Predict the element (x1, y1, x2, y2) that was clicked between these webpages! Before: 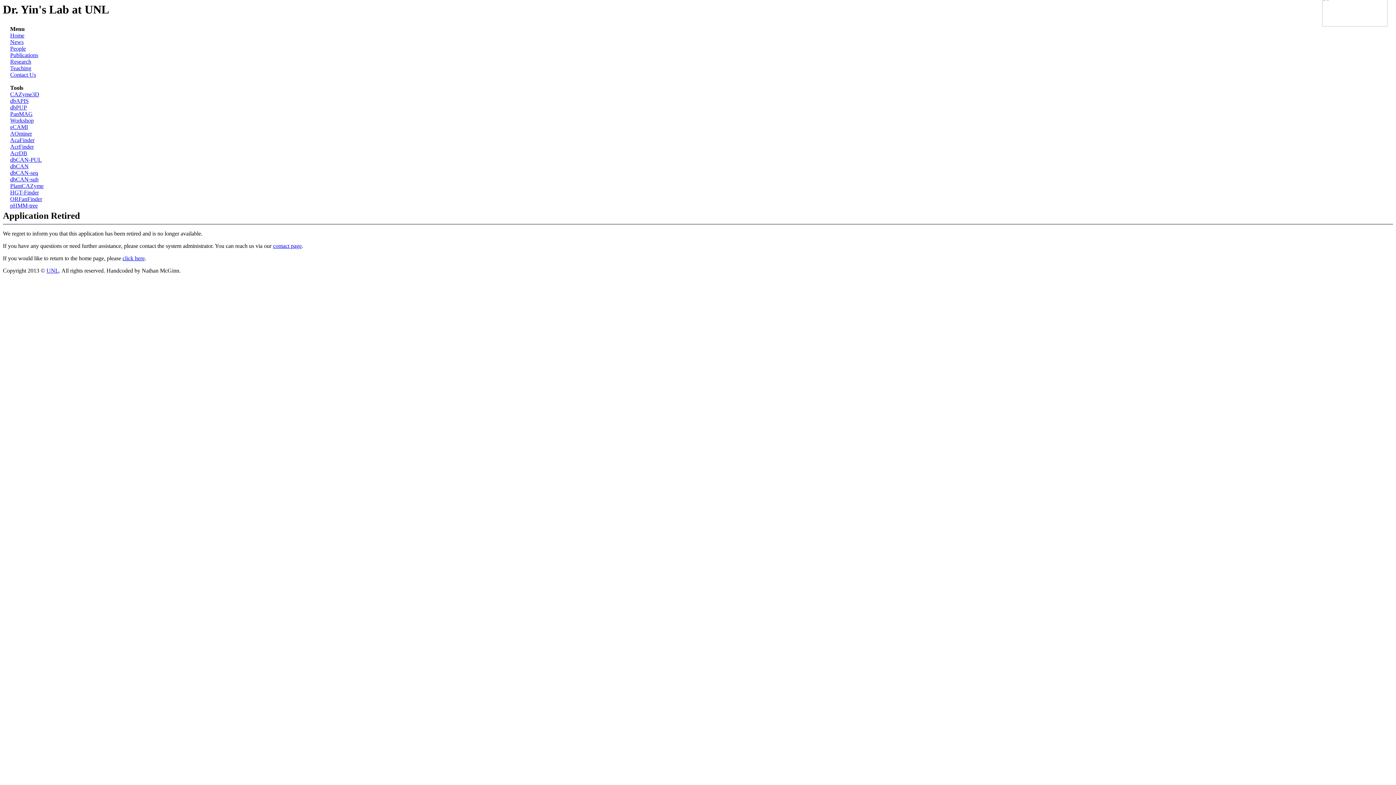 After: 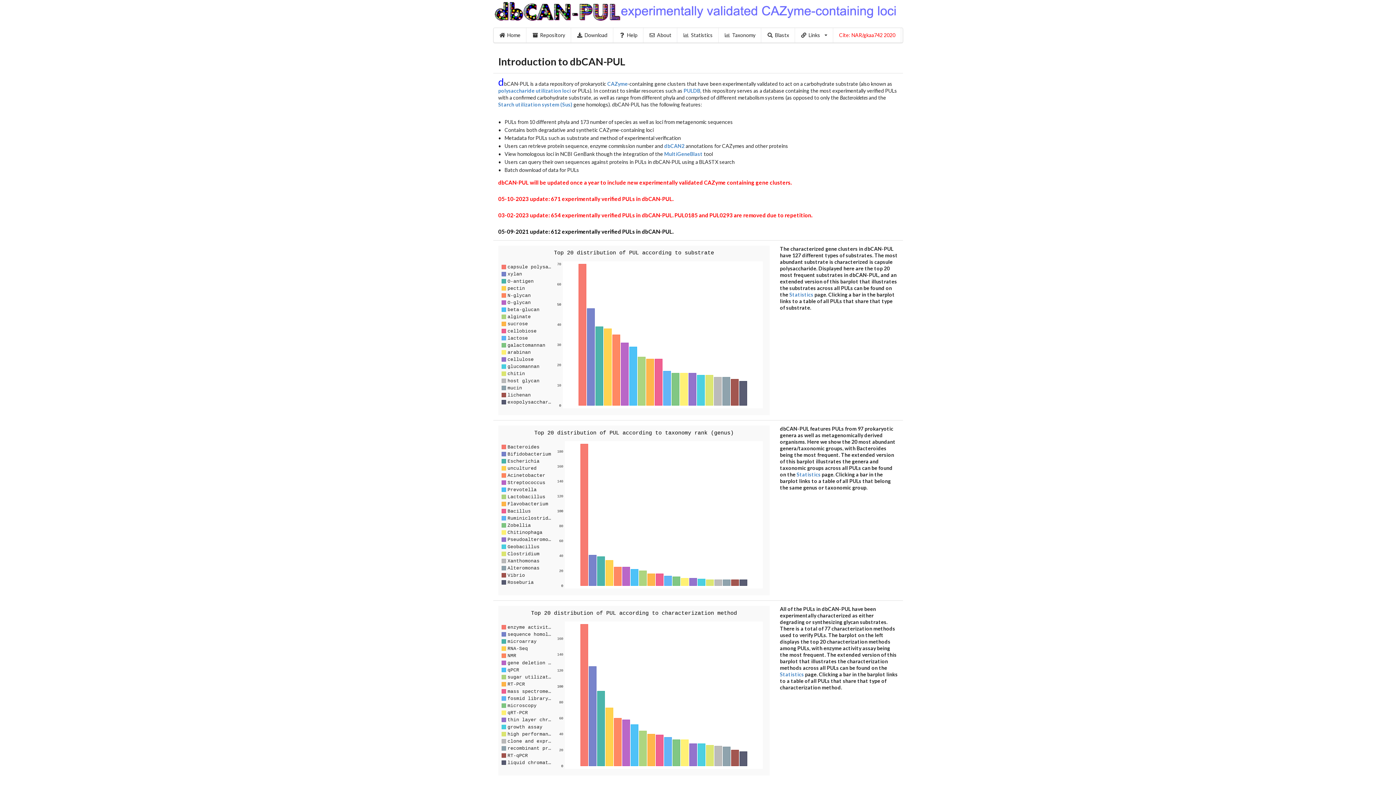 Action: label: dbCAN-PUL bbox: (10, 156, 41, 163)